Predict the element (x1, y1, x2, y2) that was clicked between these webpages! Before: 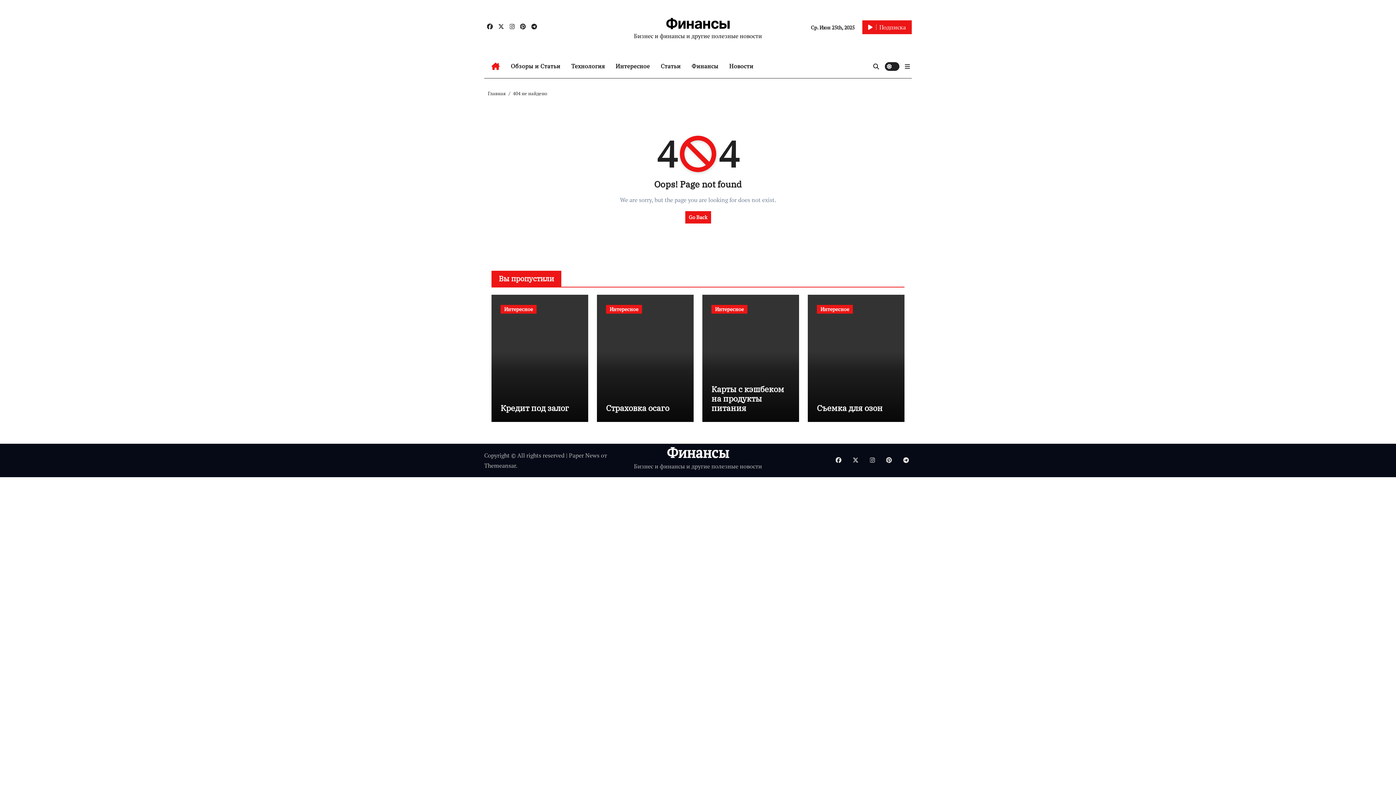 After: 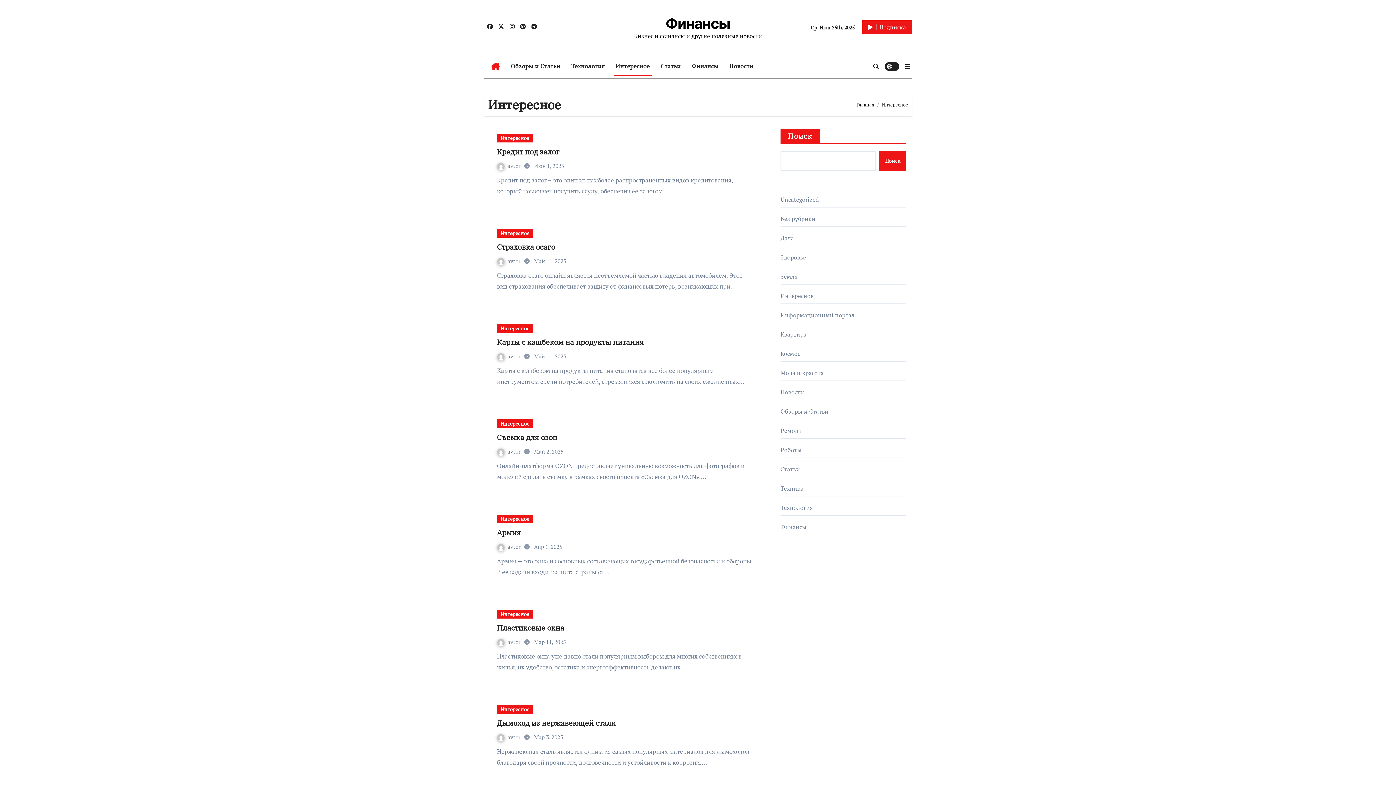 Action: label: Интересное bbox: (500, 305, 536, 313)